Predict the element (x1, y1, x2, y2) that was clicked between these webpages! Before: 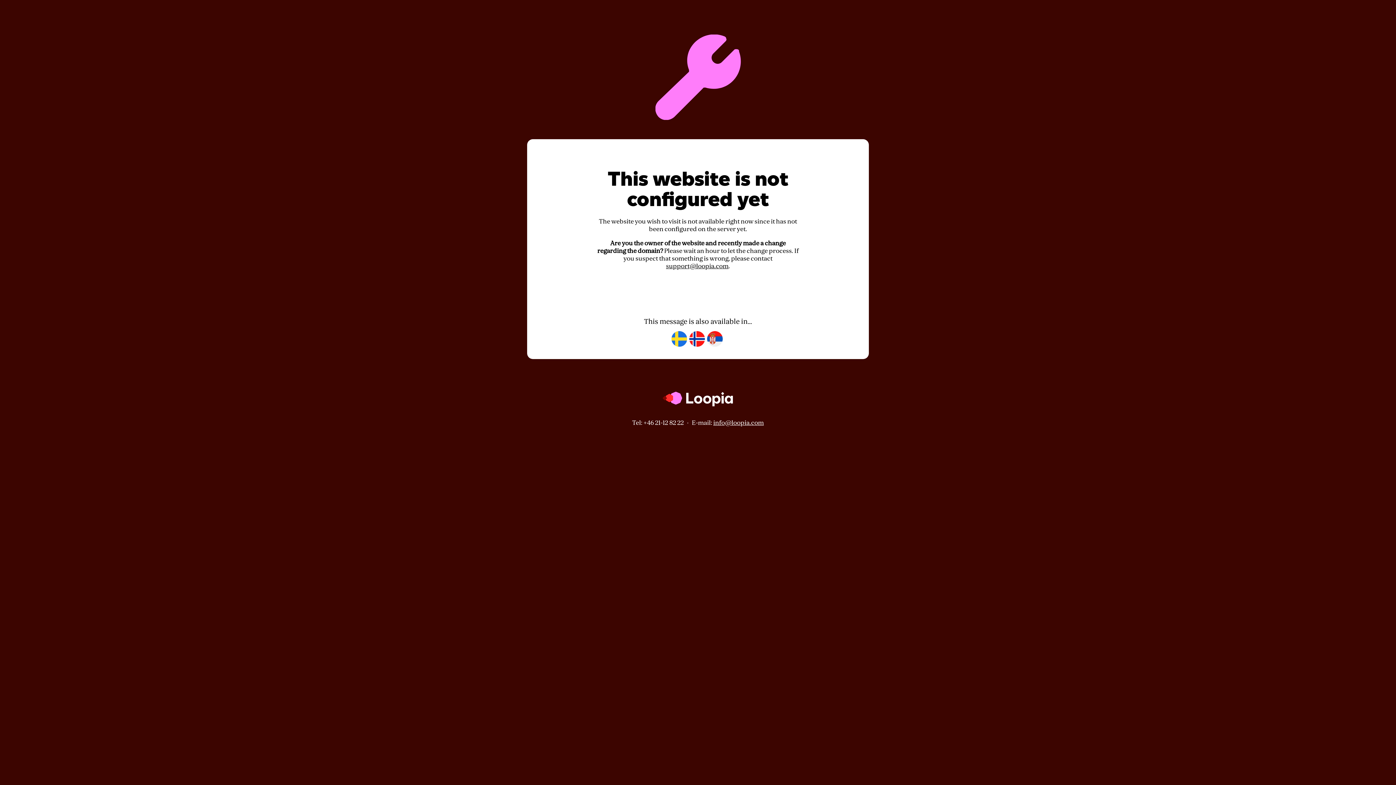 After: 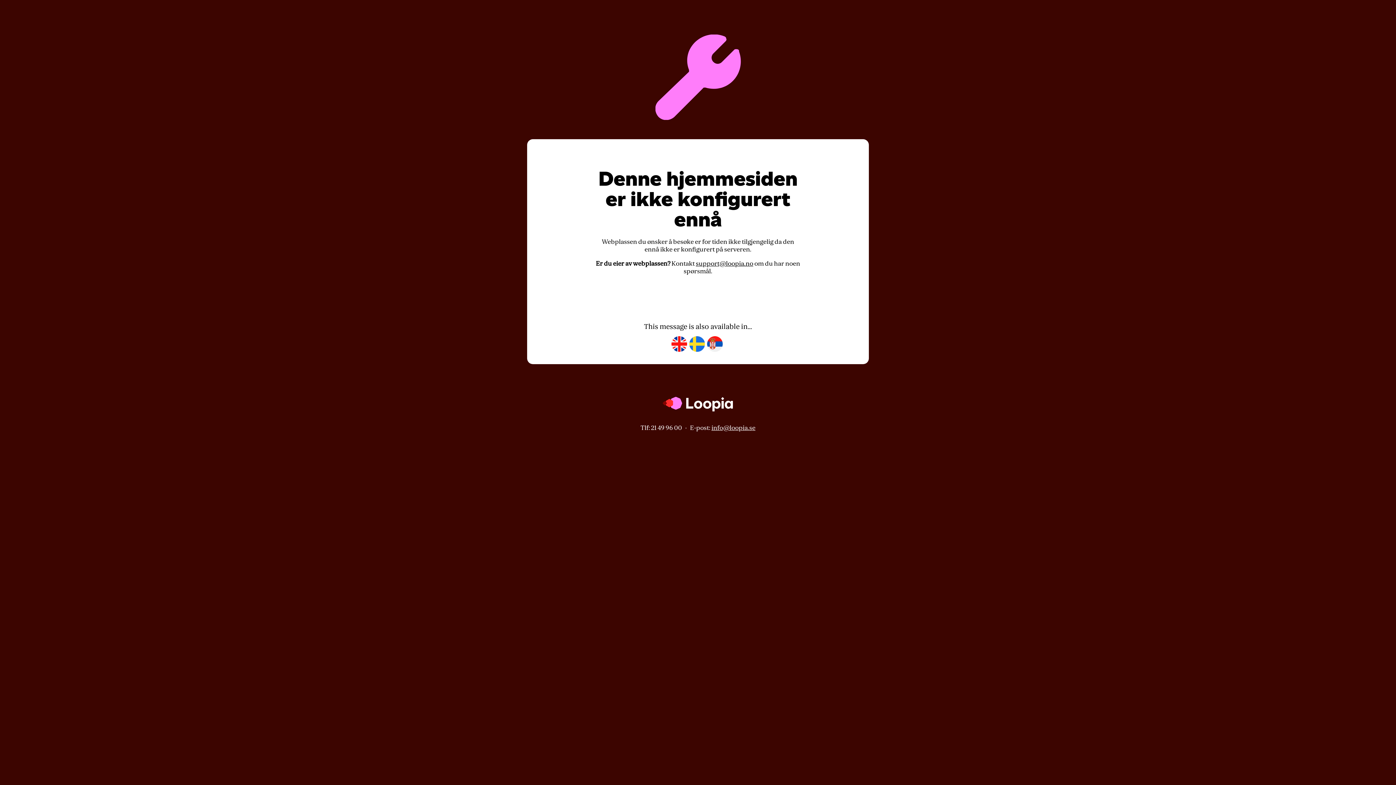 Action: bbox: (689, 331, 704, 347)